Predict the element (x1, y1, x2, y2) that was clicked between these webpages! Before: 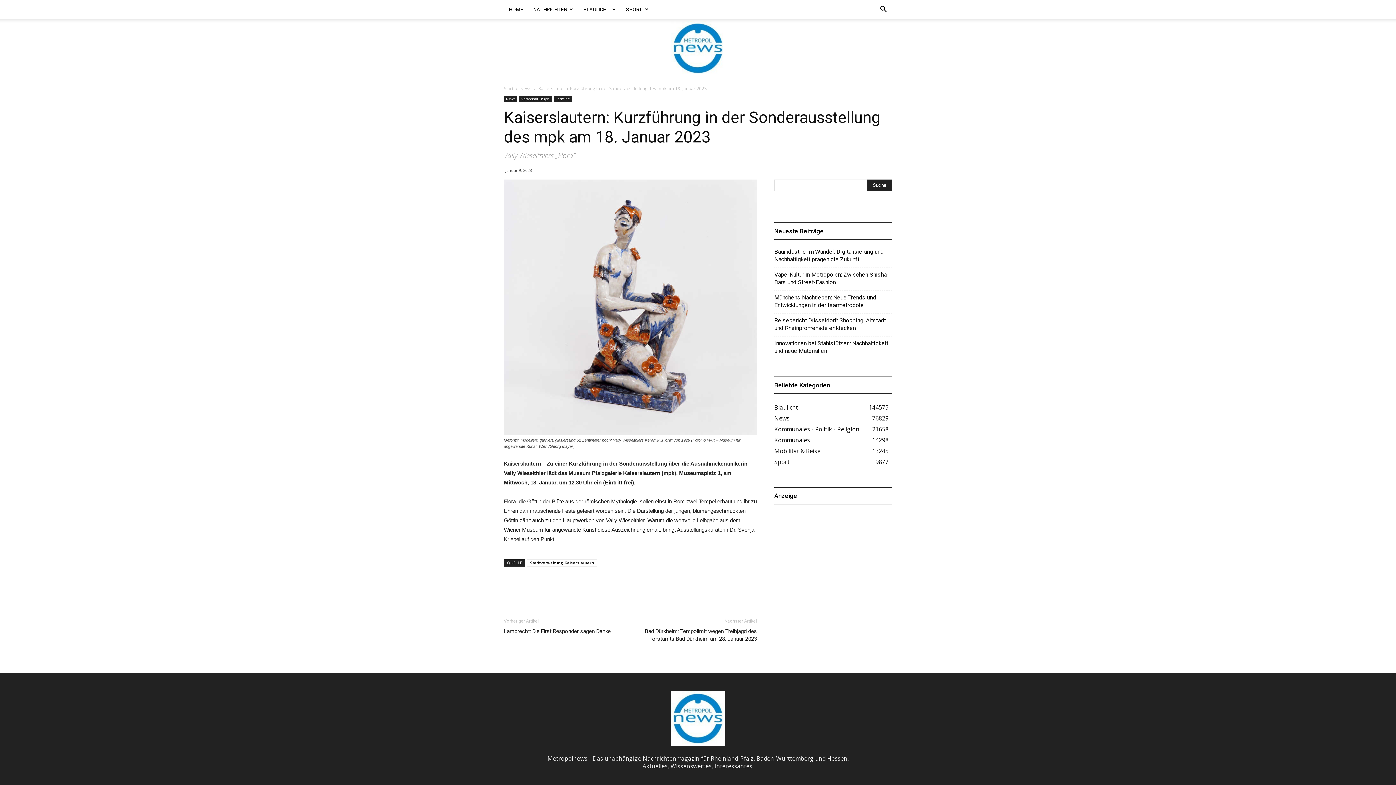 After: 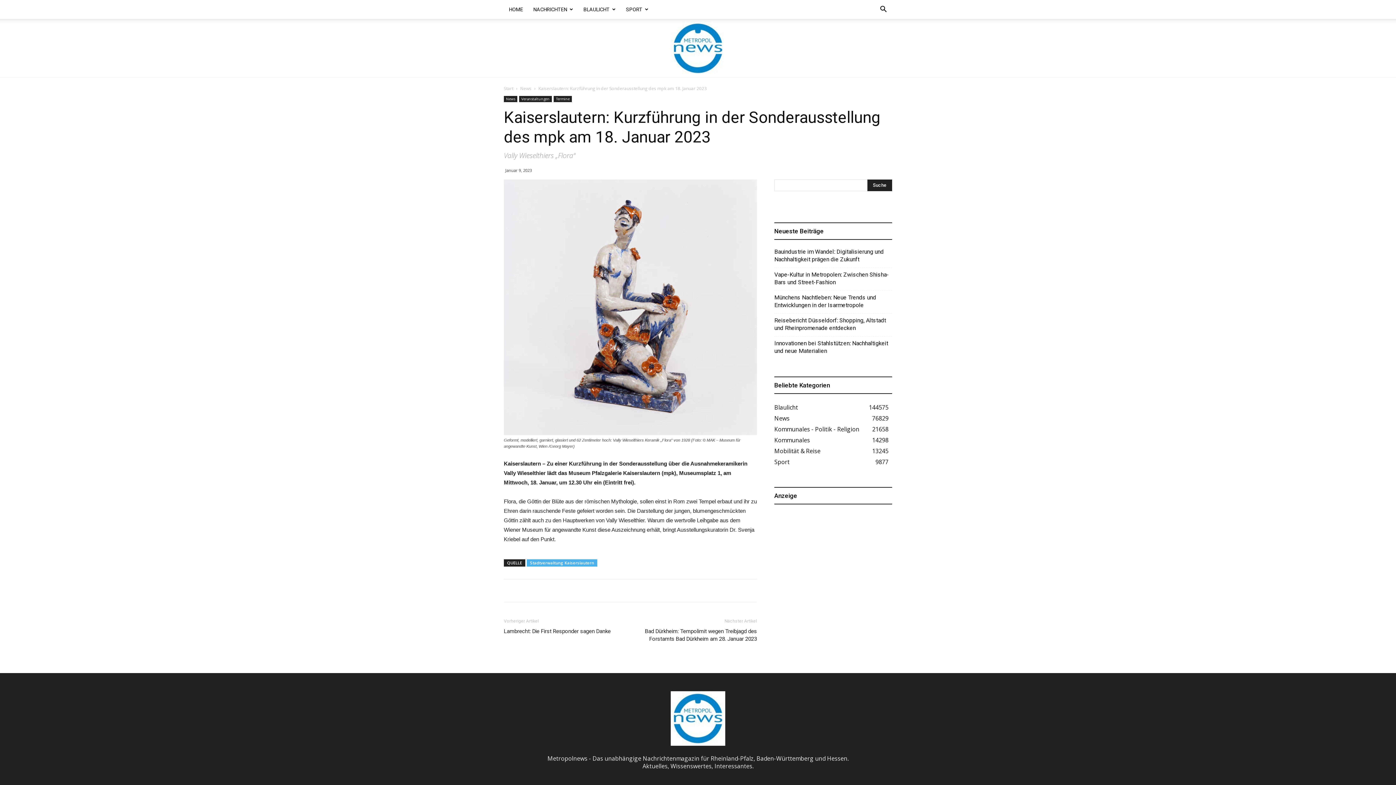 Action: label: Stadtverwaltung Kaiserslautern bbox: (526, 559, 597, 566)